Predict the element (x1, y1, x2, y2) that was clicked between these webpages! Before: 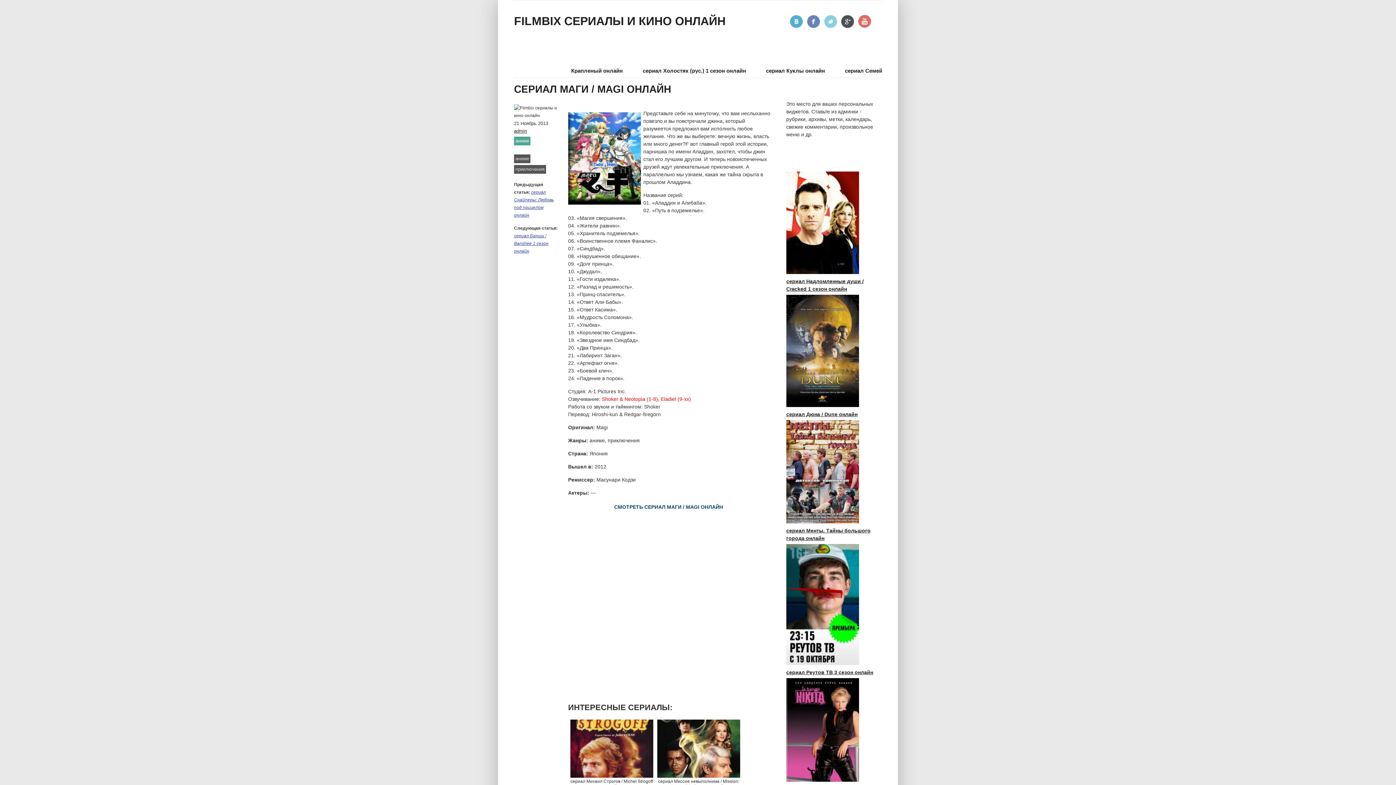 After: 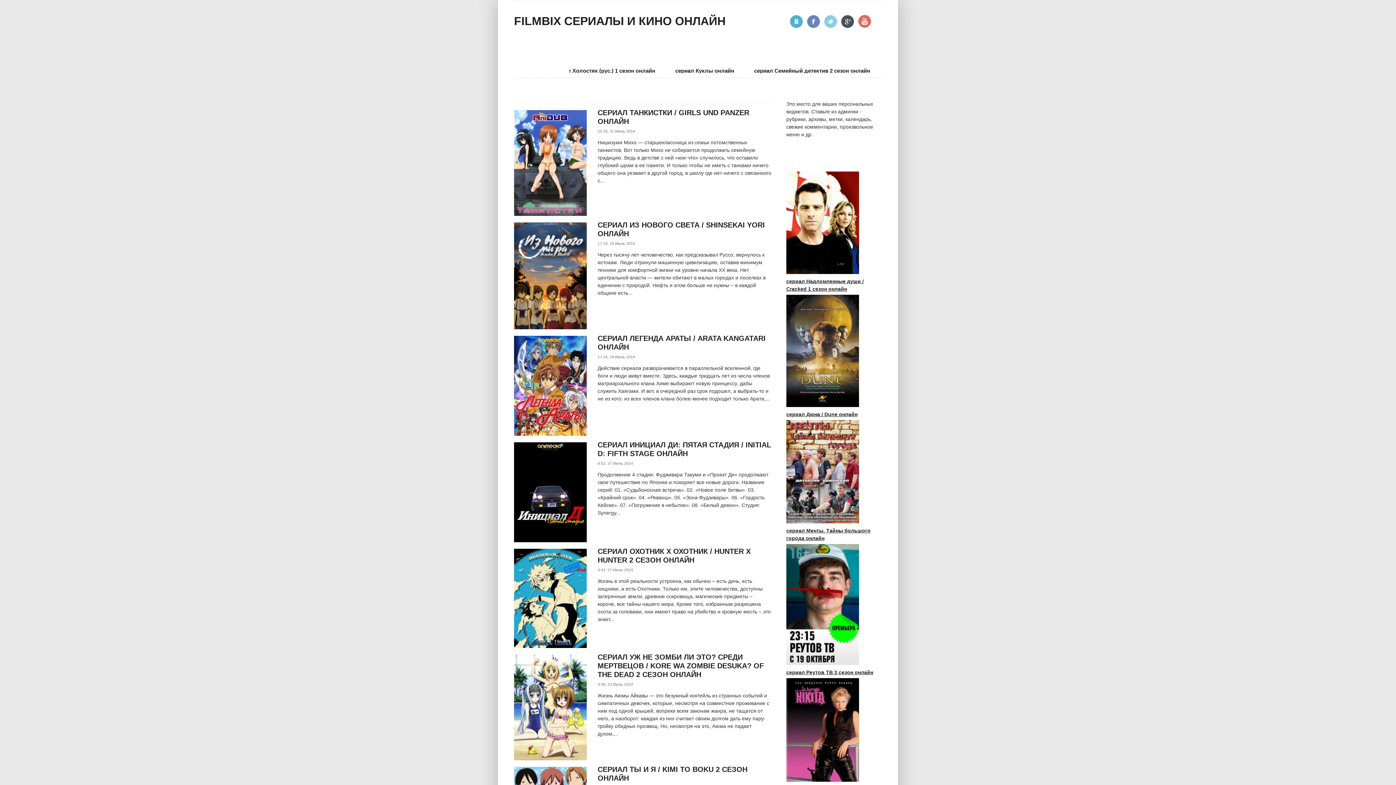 Action: bbox: (514, 136, 530, 145) label: аниме